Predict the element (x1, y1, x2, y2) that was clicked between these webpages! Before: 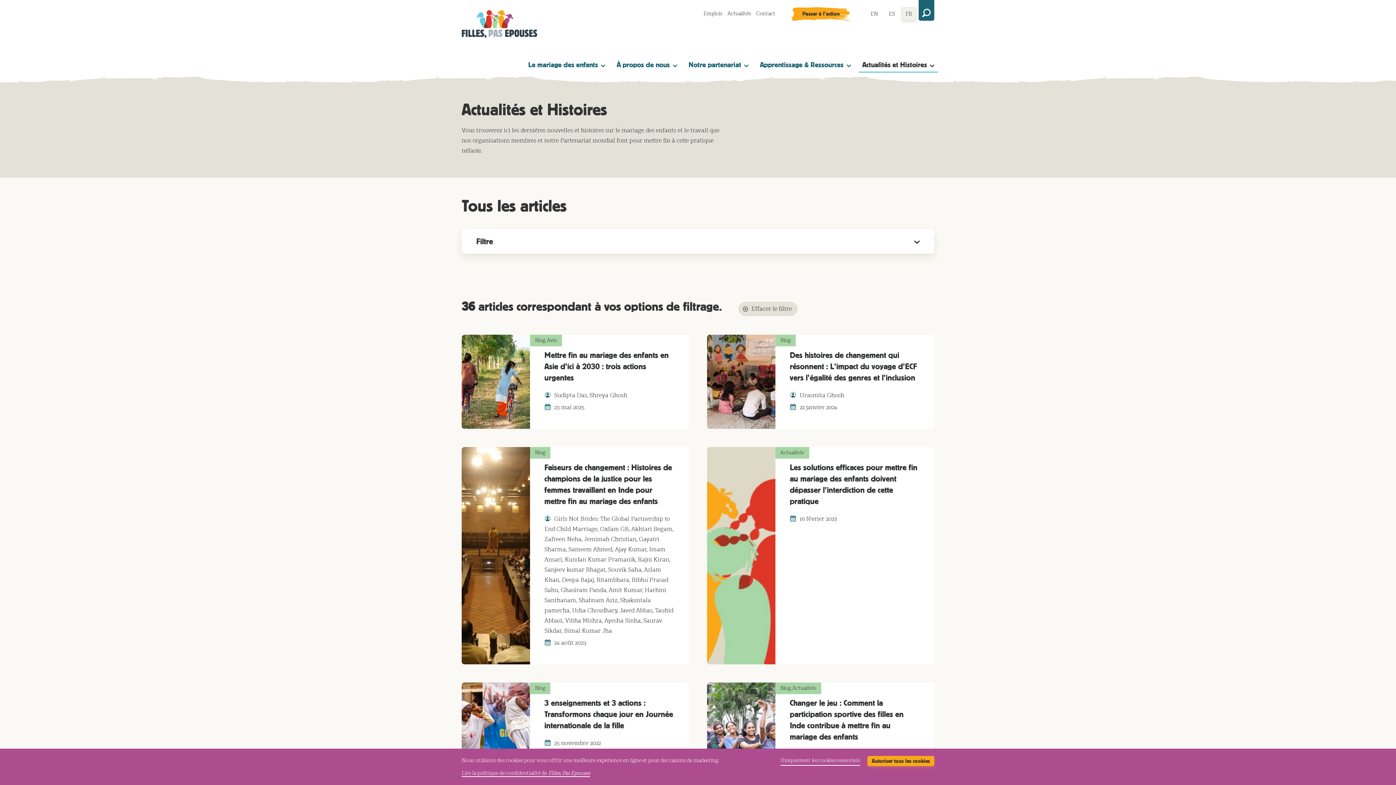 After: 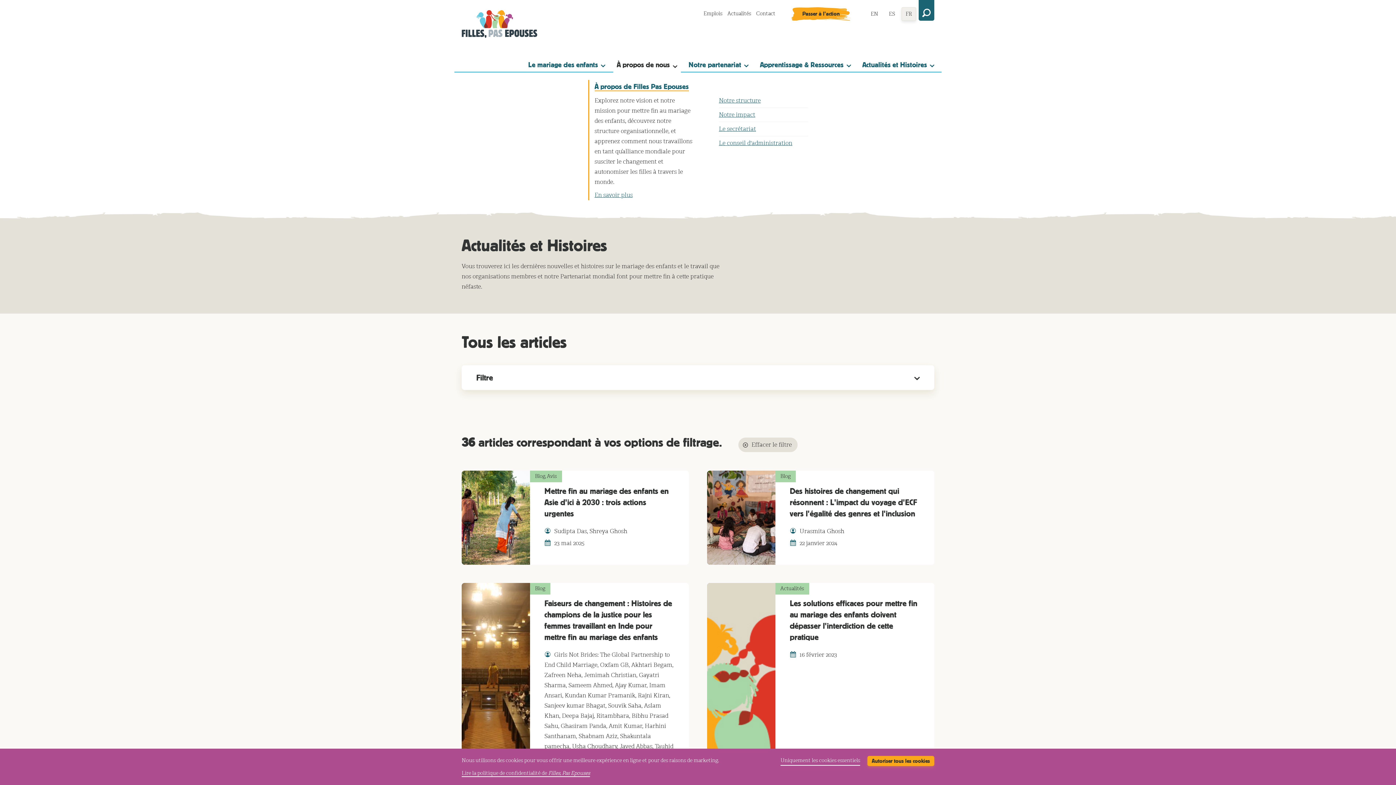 Action: bbox: (616, 58, 677, 71) label: À propos de nous